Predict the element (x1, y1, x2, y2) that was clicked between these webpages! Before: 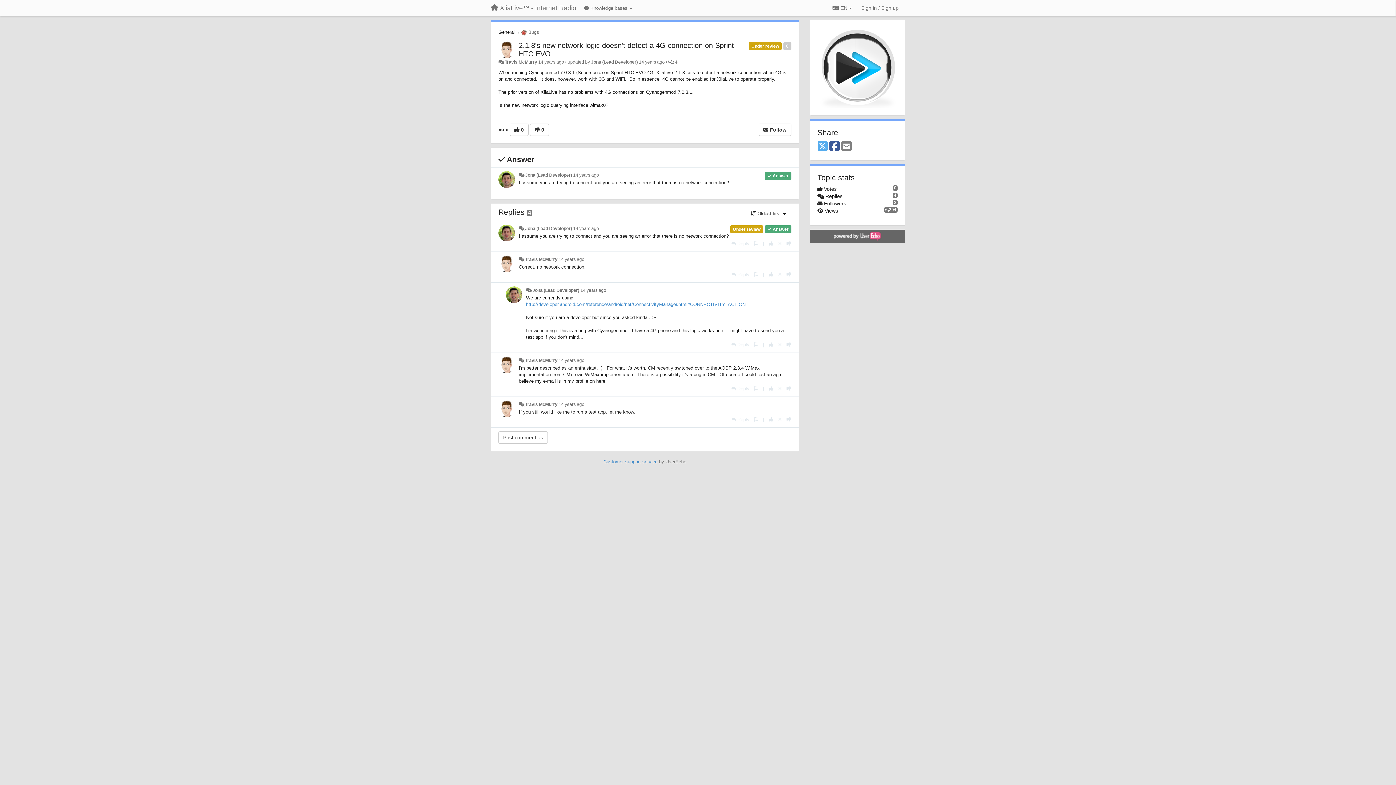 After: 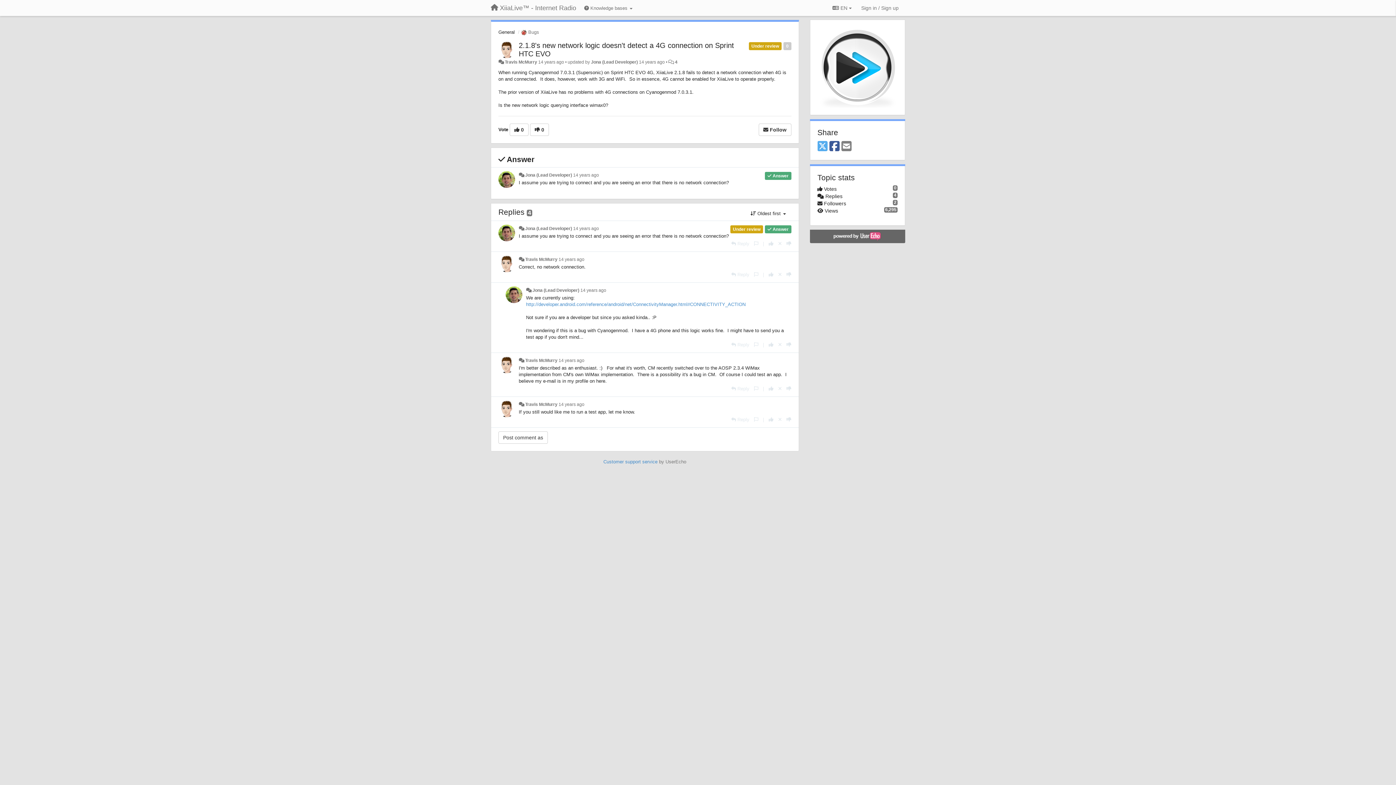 Action: bbox: (675, 59, 677, 64) label: 4